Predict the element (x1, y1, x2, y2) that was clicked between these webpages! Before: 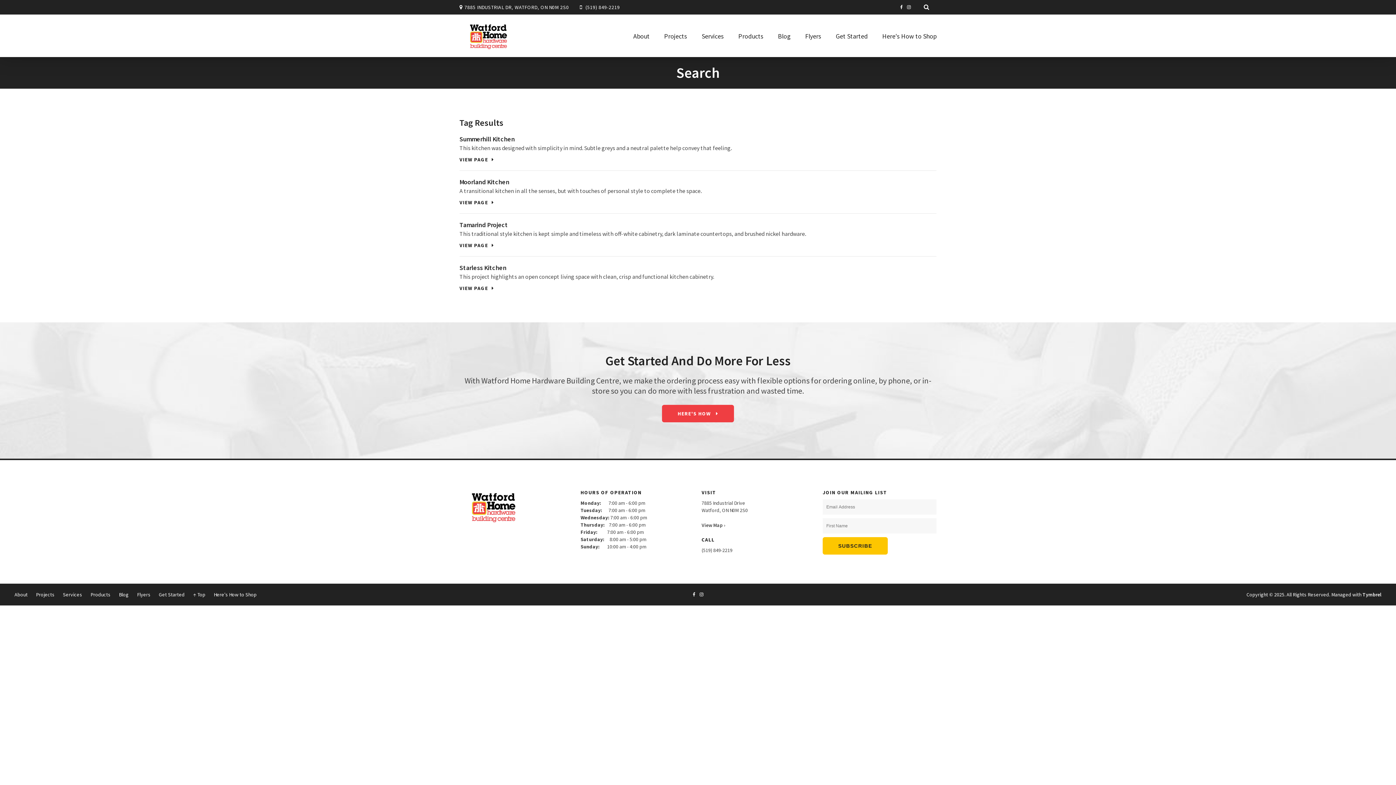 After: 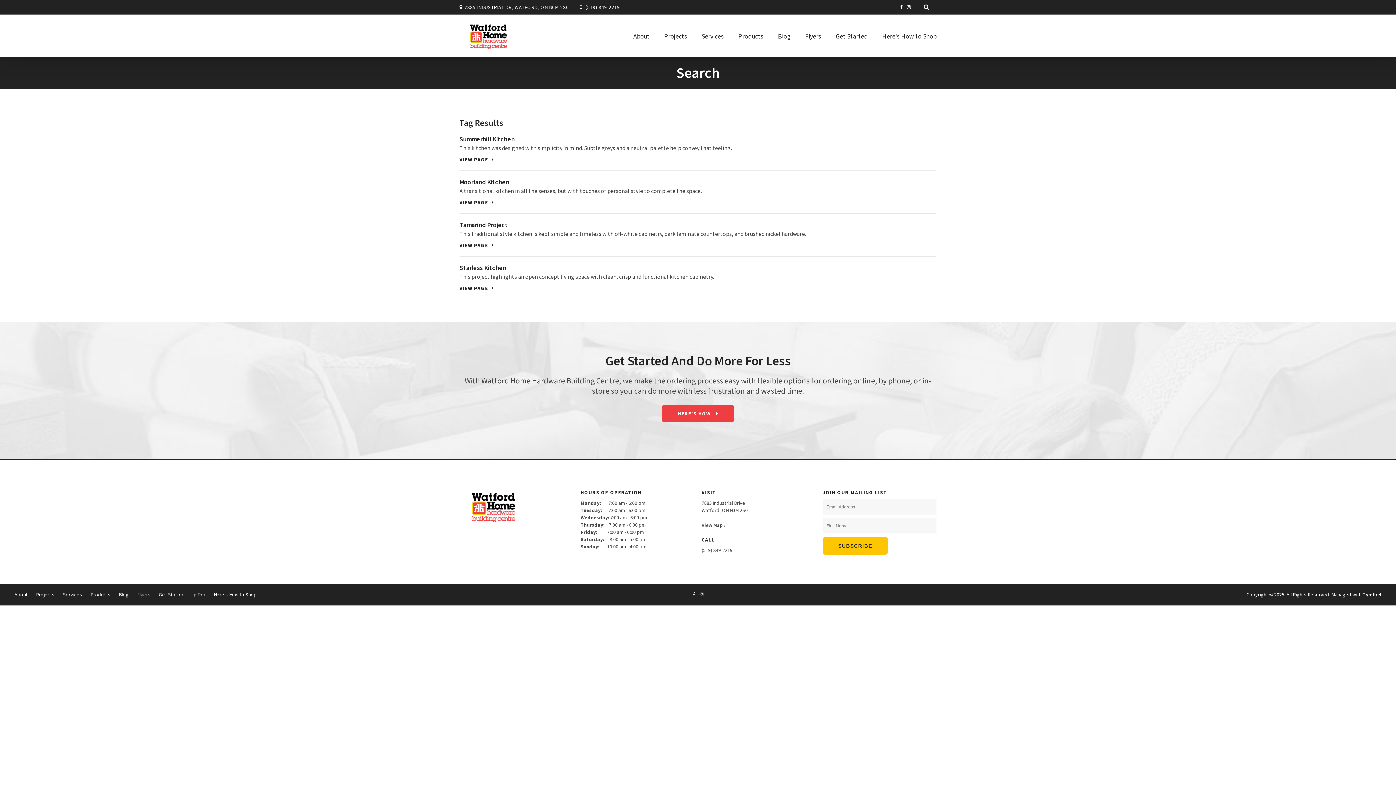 Action: bbox: (137, 591, 157, 598) label: Opens in a new tab